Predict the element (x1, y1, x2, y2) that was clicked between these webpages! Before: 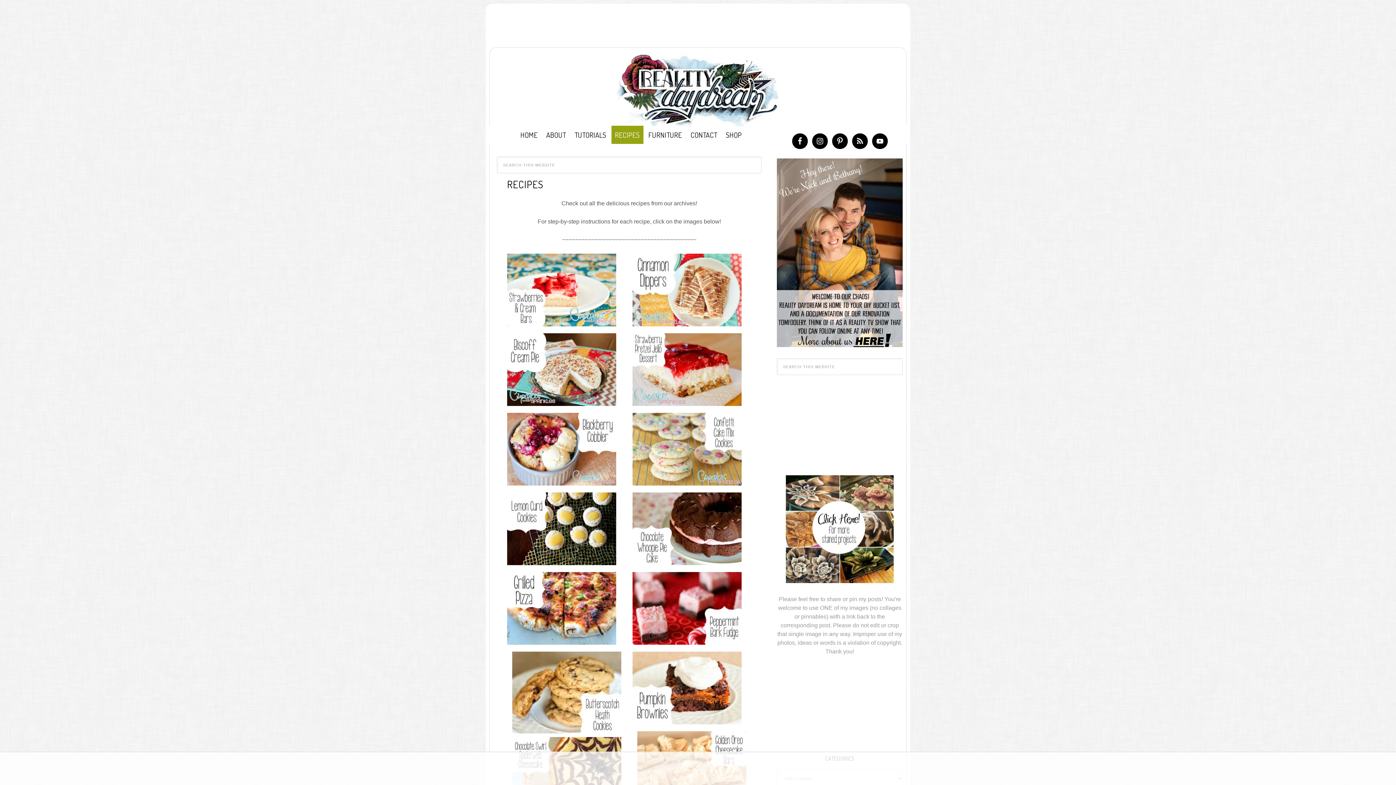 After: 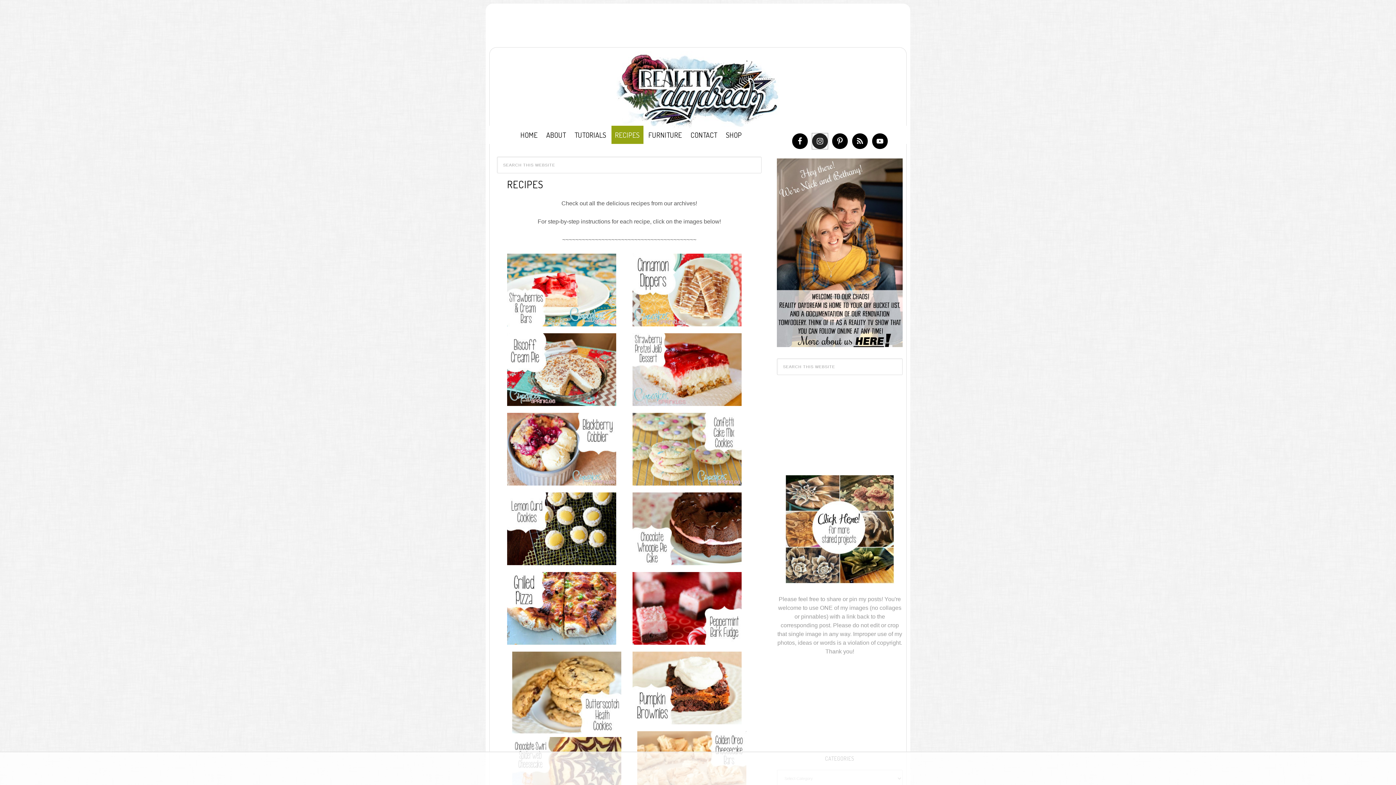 Action: bbox: (812, 133, 827, 149)